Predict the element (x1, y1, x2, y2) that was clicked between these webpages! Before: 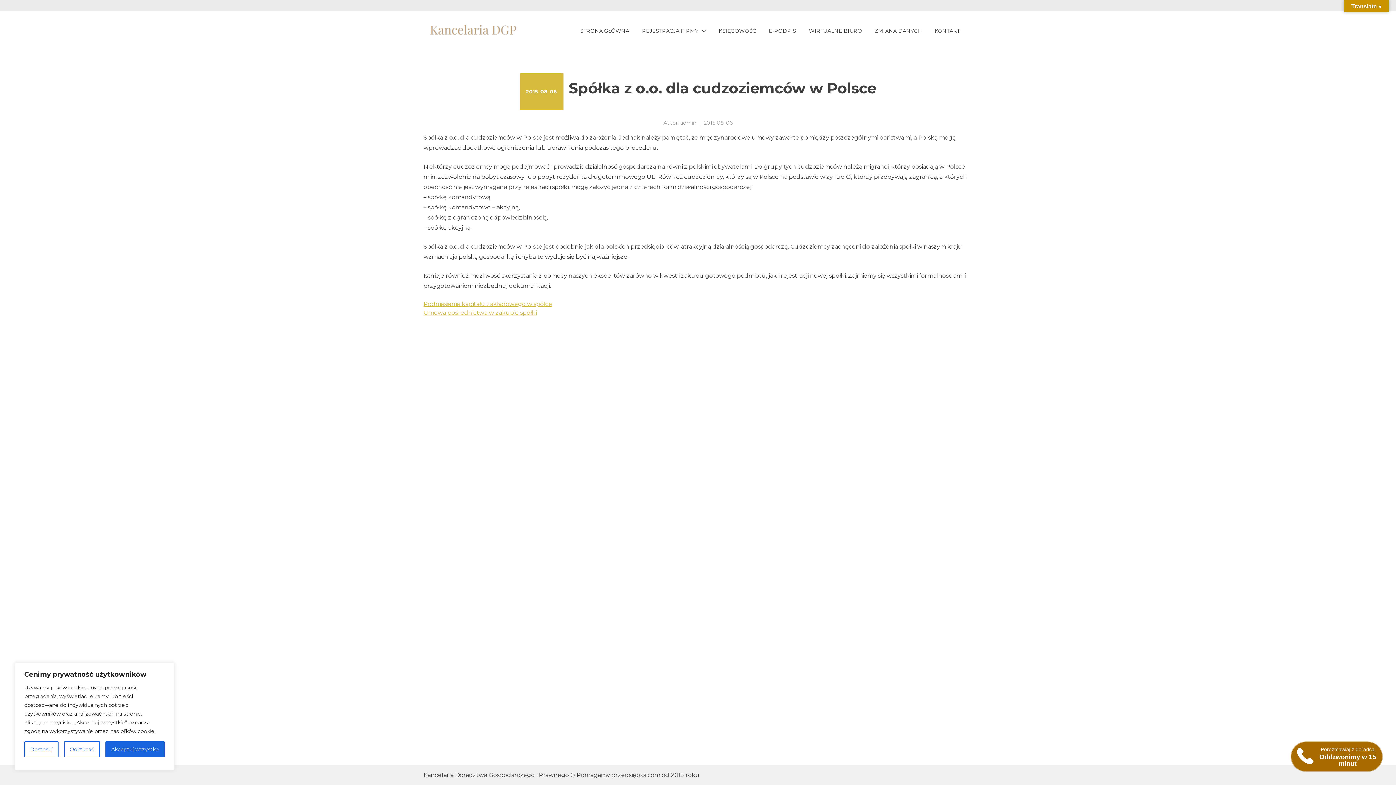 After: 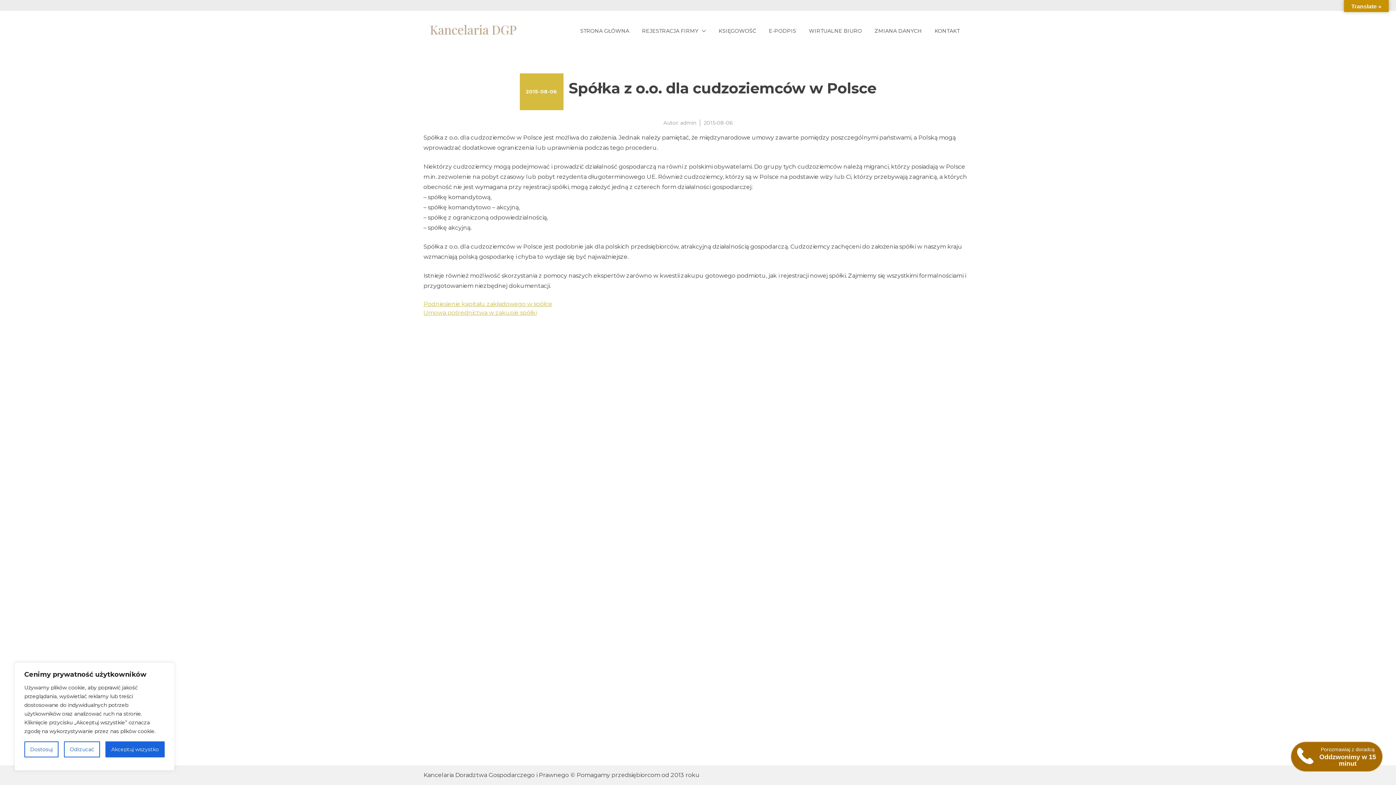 Action: bbox: (704, 119, 732, 126) label: 2015-08-06